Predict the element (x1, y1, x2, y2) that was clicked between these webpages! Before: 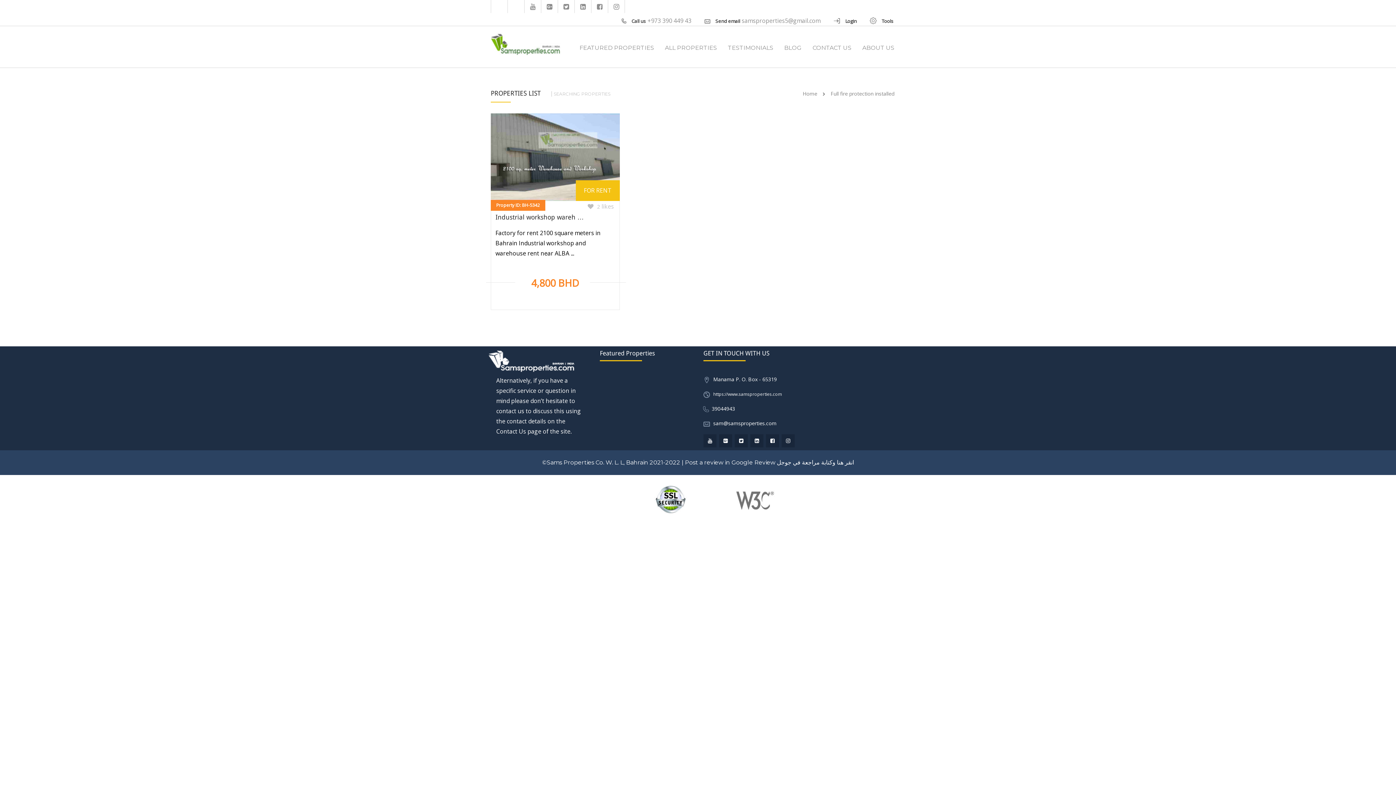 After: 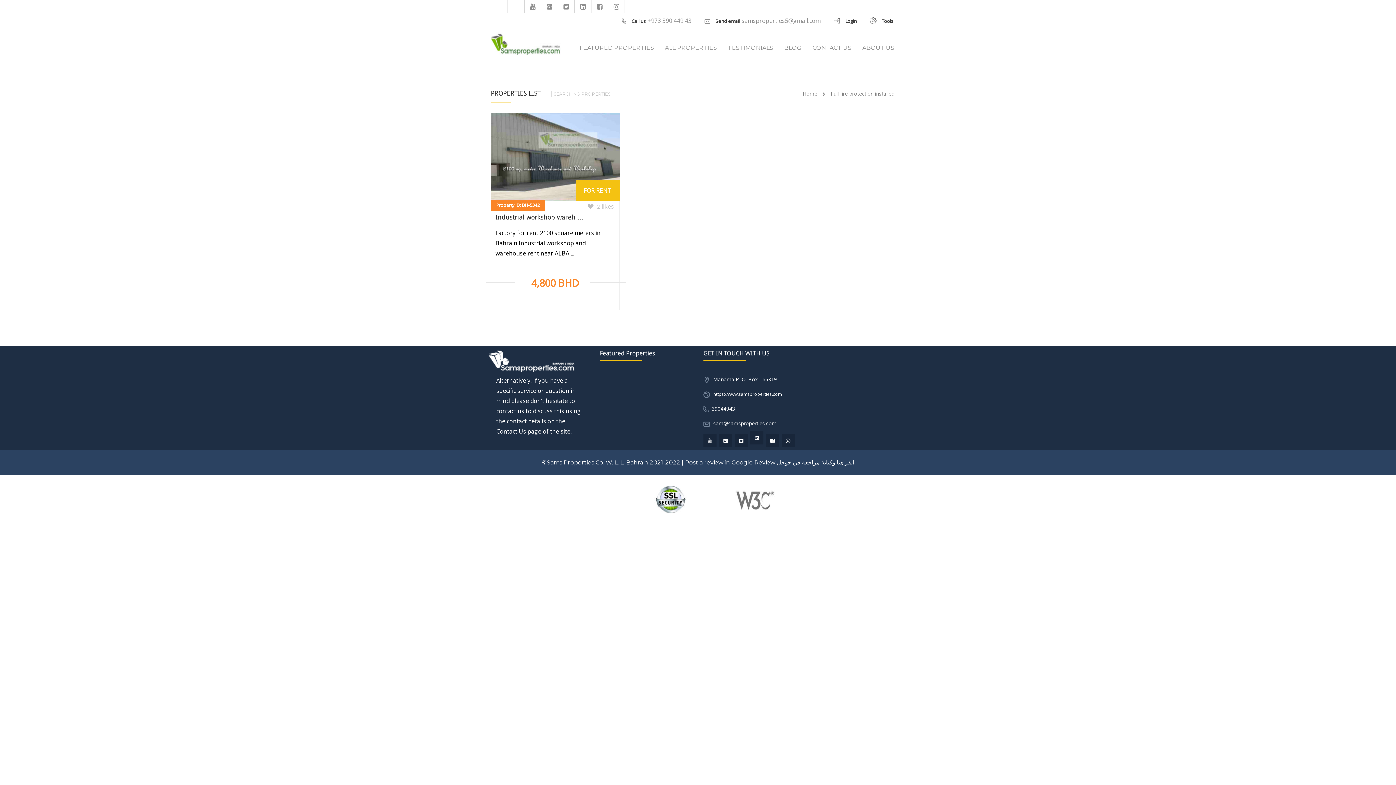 Action: bbox: (750, 434, 763, 447)